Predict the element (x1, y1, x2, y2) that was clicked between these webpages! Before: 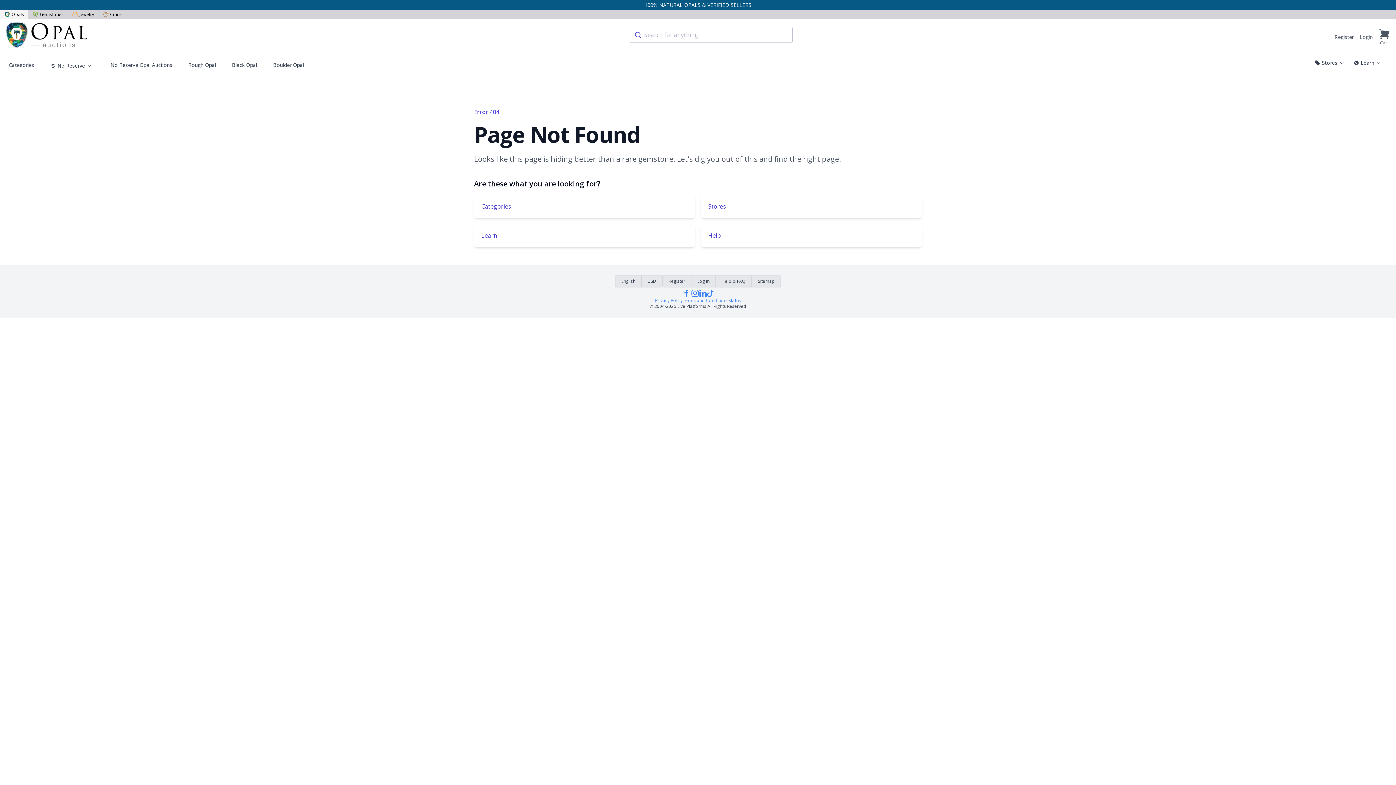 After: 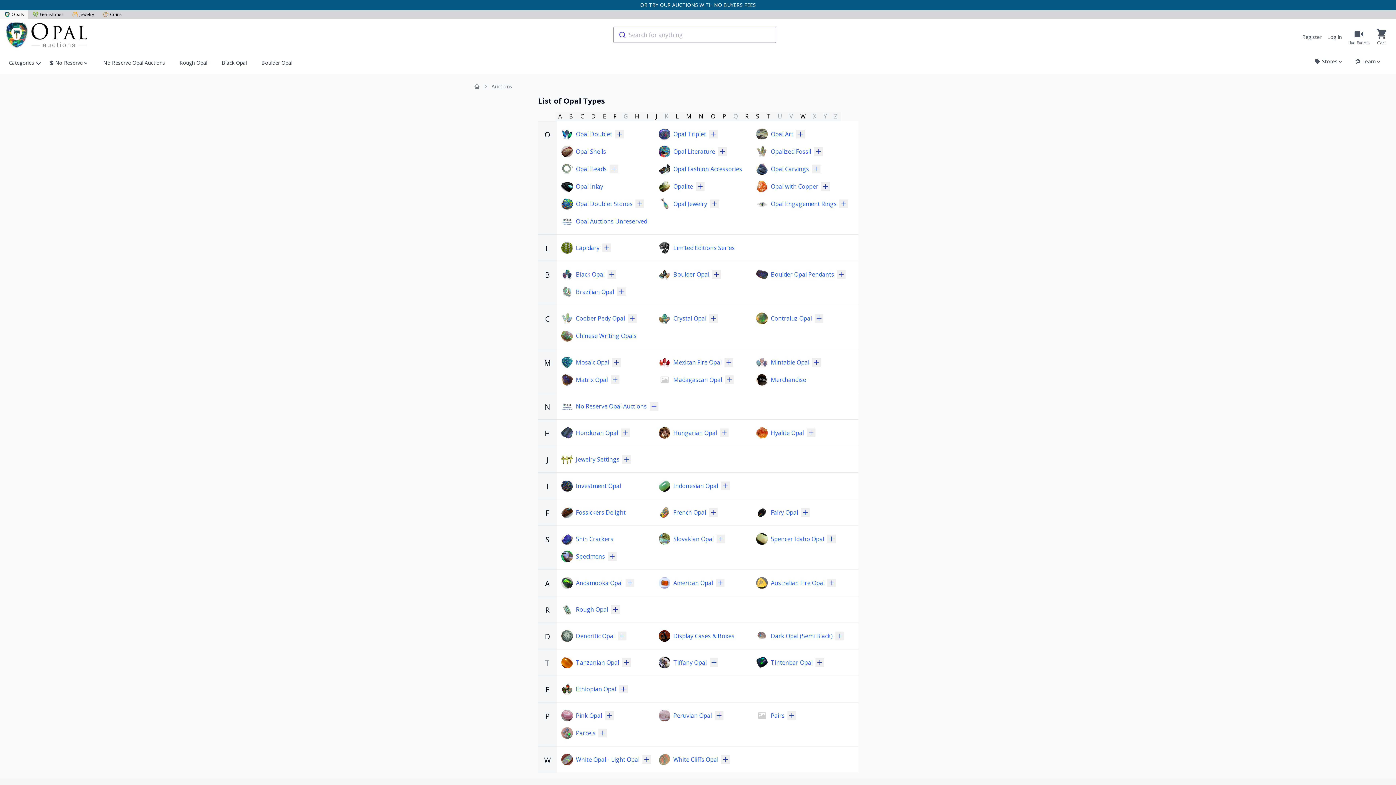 Action: label: Categories bbox: (474, 195, 695, 218)